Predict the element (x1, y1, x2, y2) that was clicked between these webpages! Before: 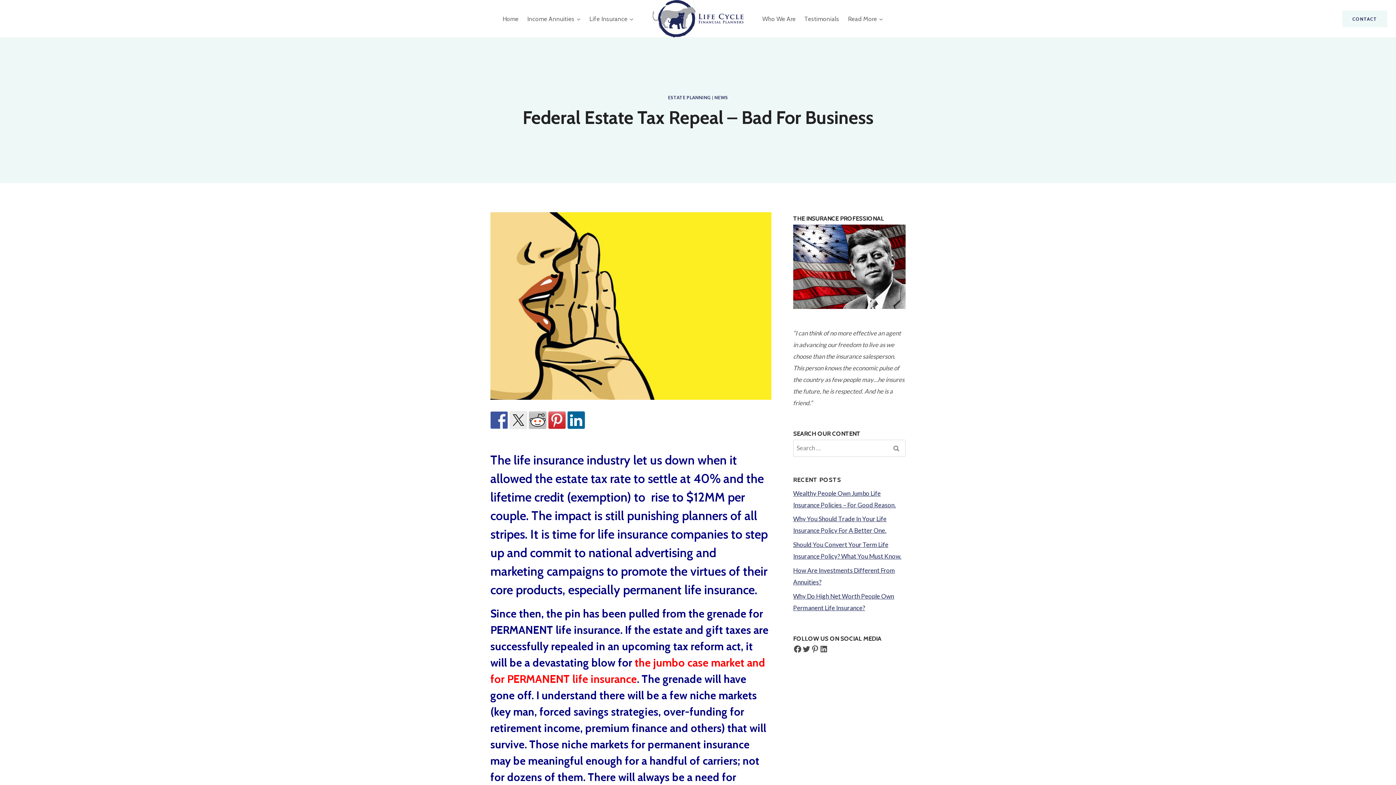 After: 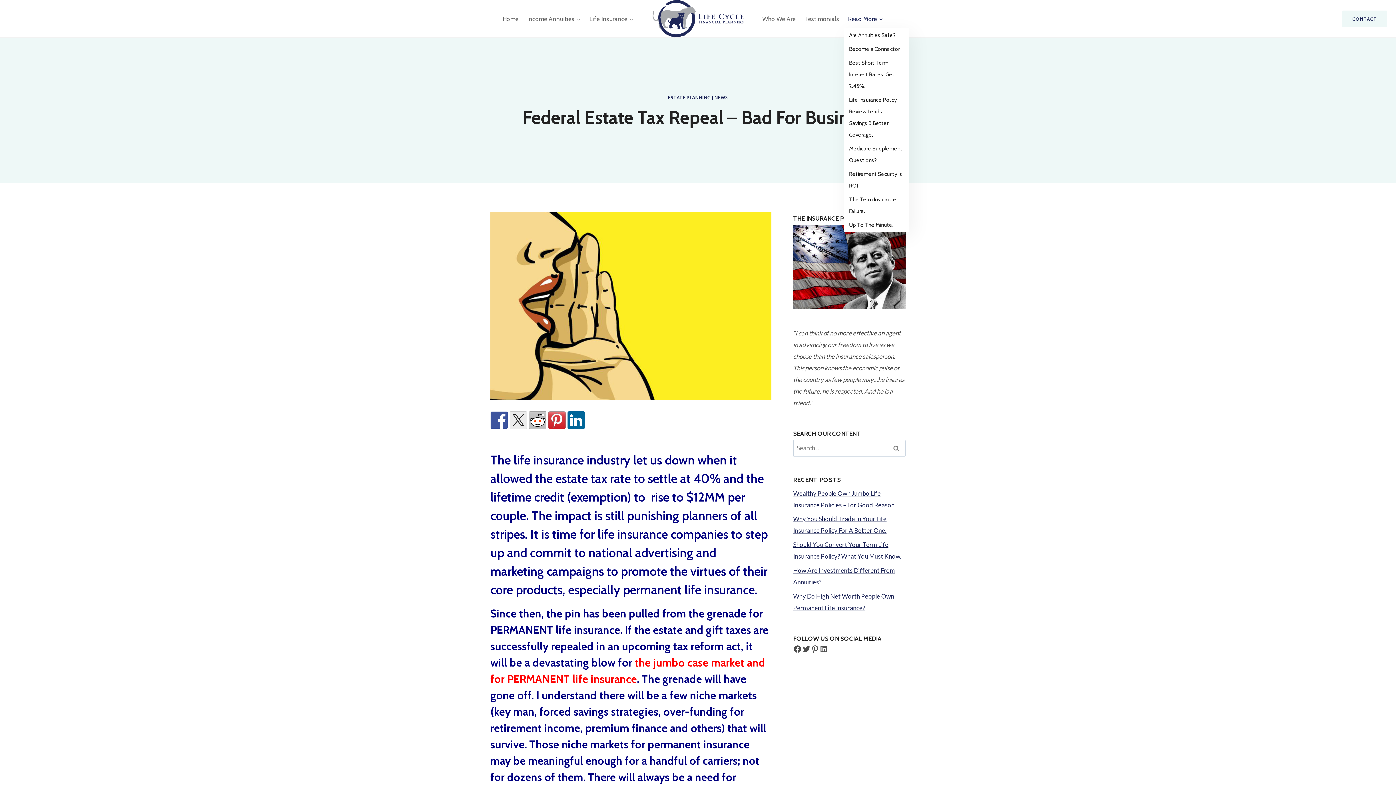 Action: label: Read More bbox: (843, 9, 887, 28)